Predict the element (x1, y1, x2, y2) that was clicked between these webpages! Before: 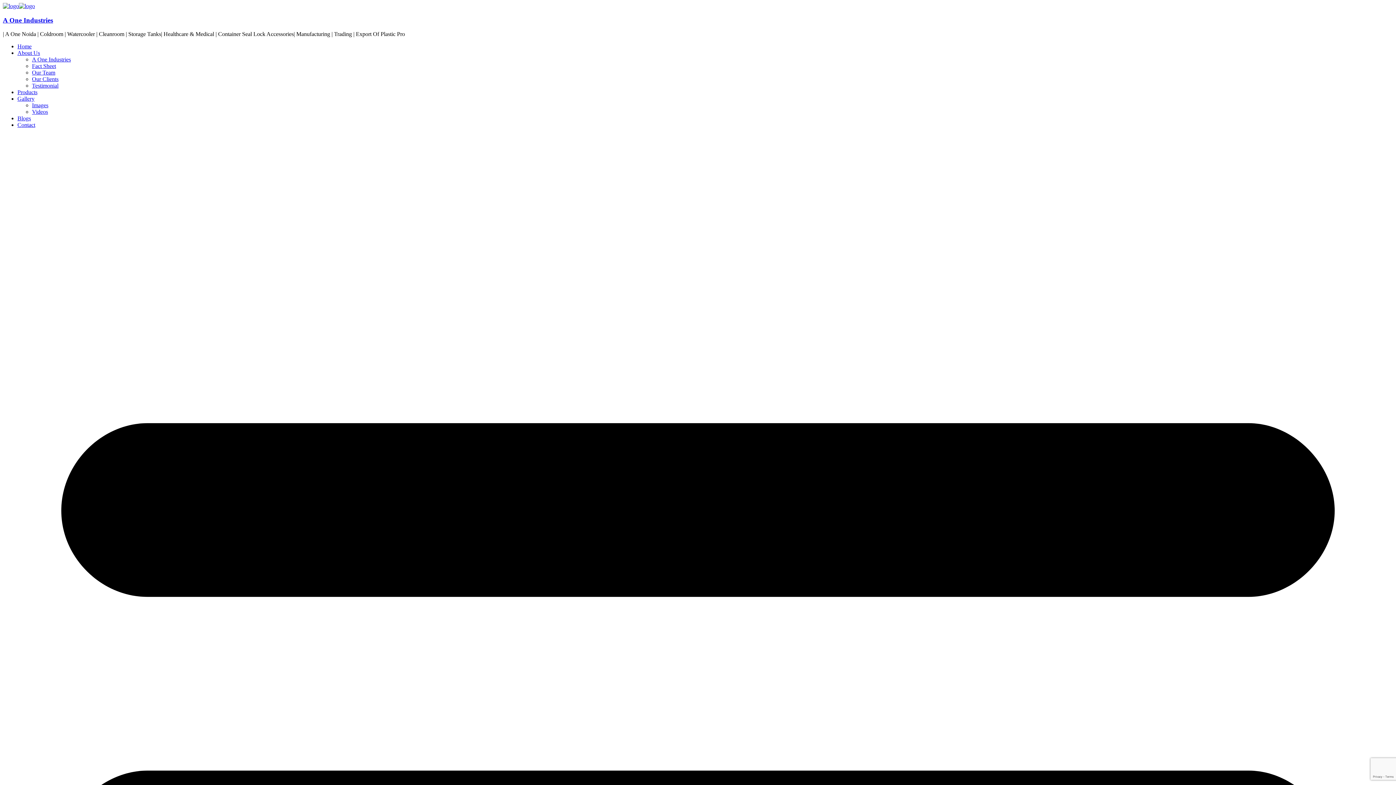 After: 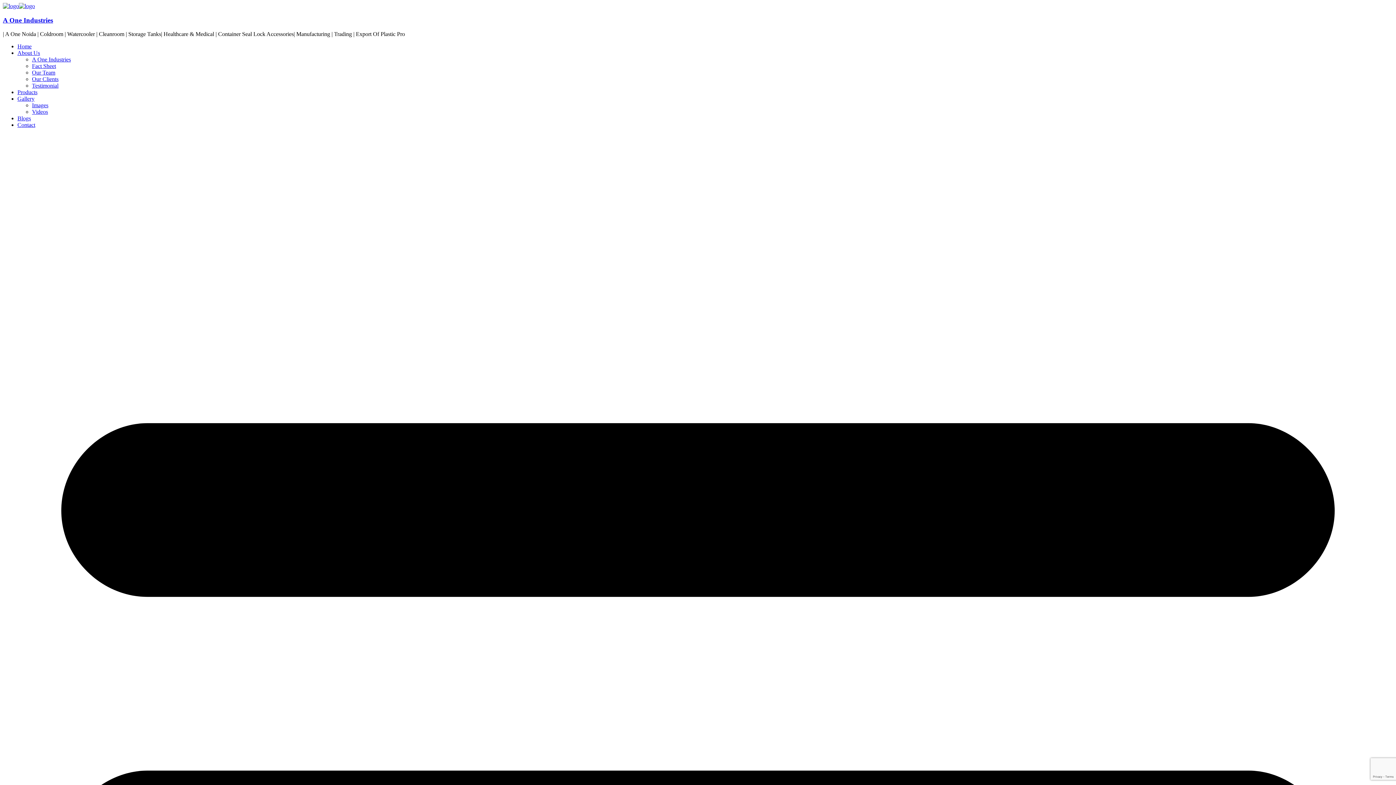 Action: bbox: (17, 95, 34, 101) label: Gallery